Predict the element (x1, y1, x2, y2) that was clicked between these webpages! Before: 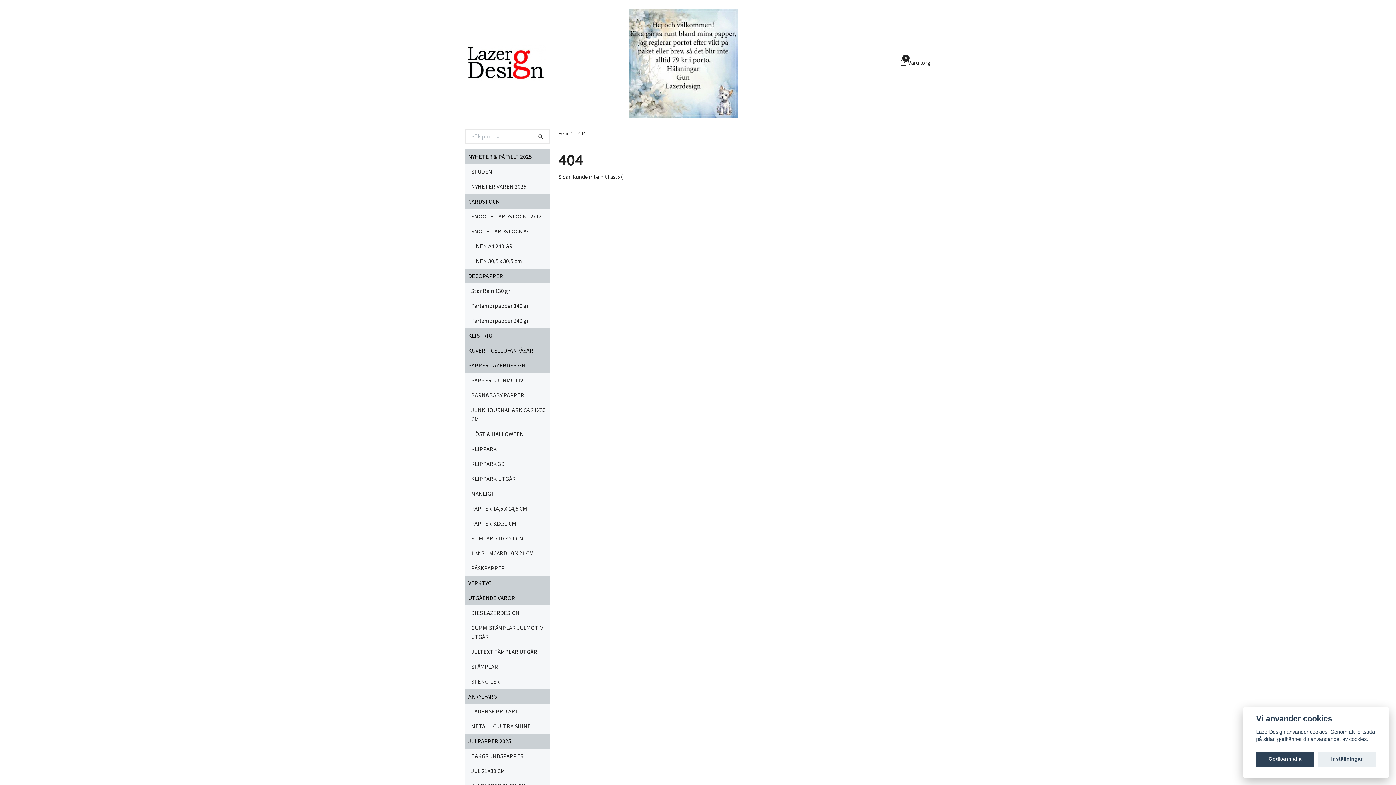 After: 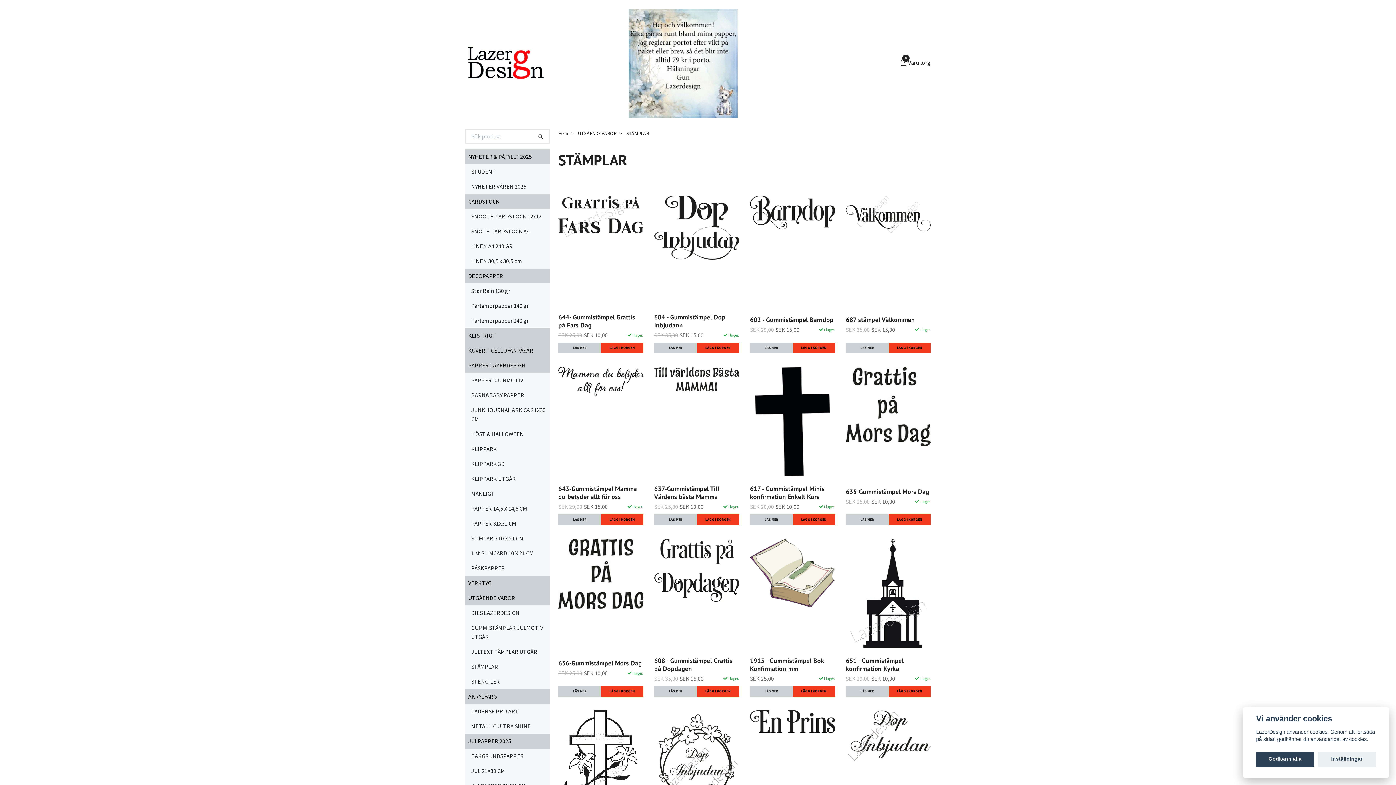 Action: label: STÄMPLAR bbox: (471, 662, 549, 671)